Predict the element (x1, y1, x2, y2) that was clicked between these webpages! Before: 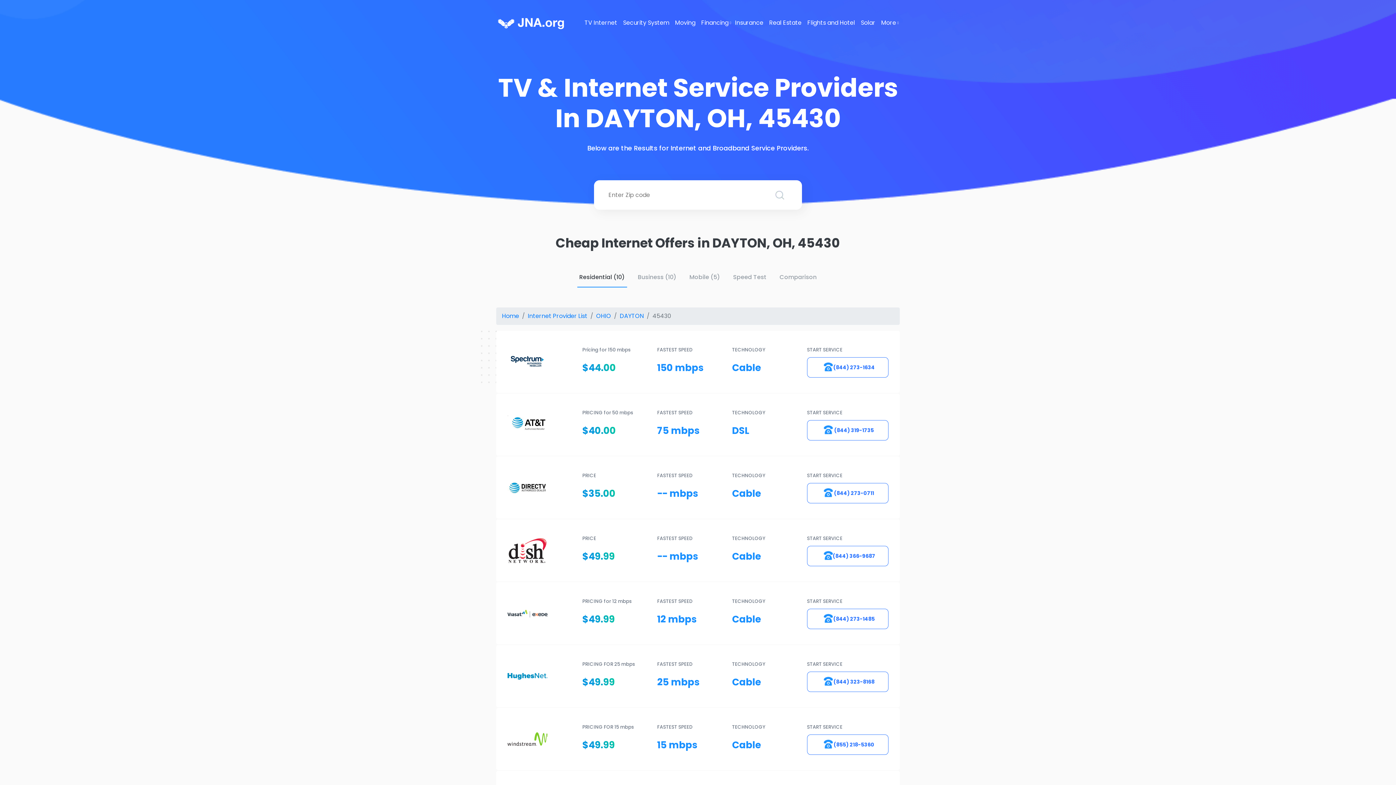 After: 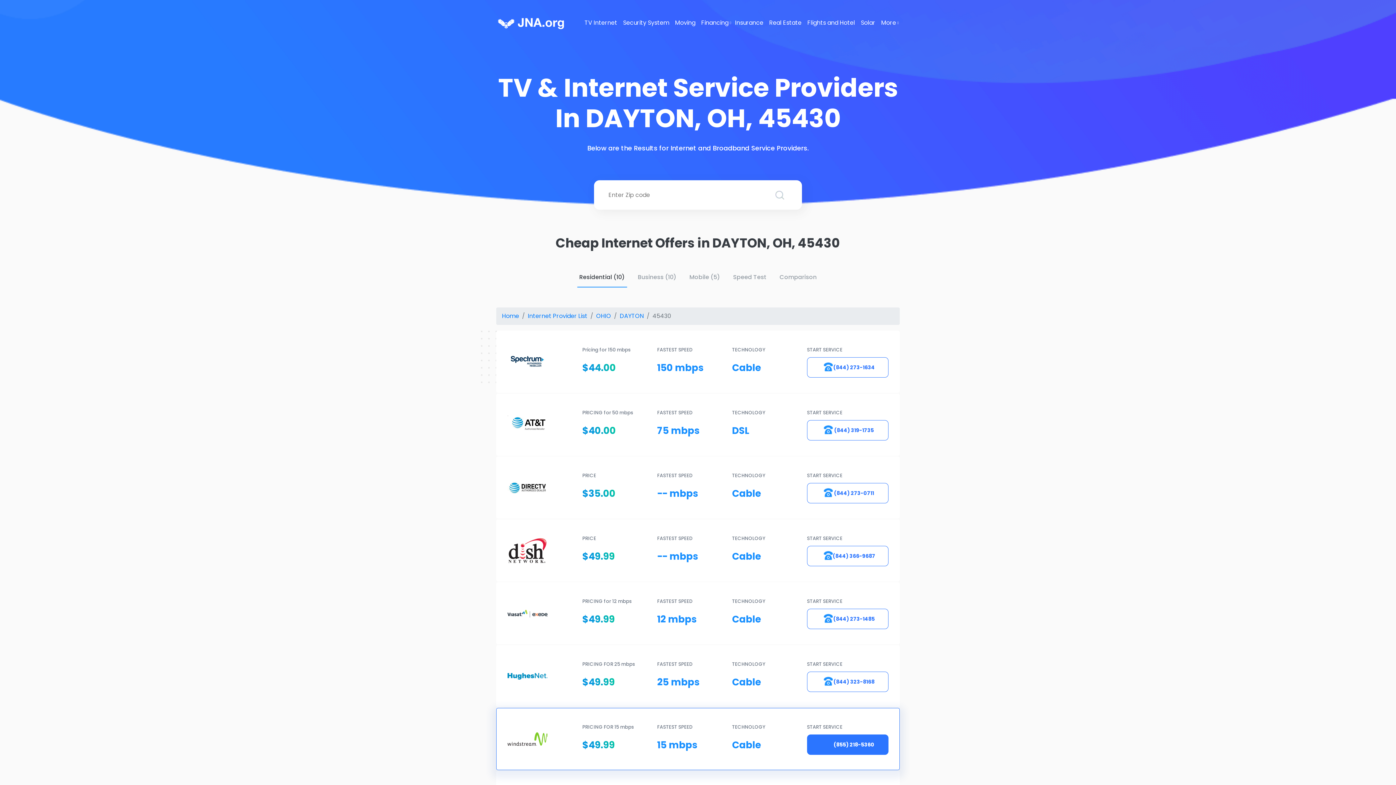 Action: label: (855) 218-5360 bbox: (807, 734, 888, 755)